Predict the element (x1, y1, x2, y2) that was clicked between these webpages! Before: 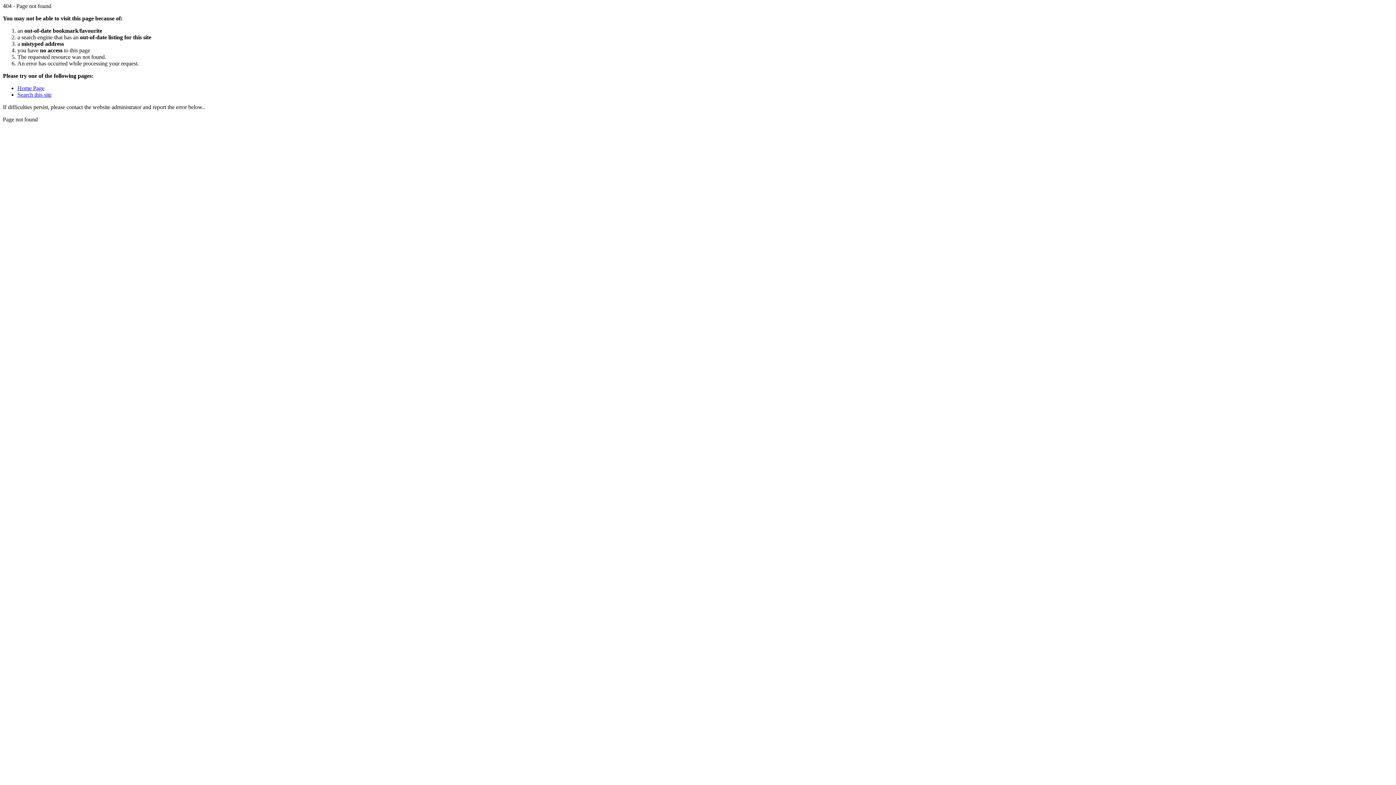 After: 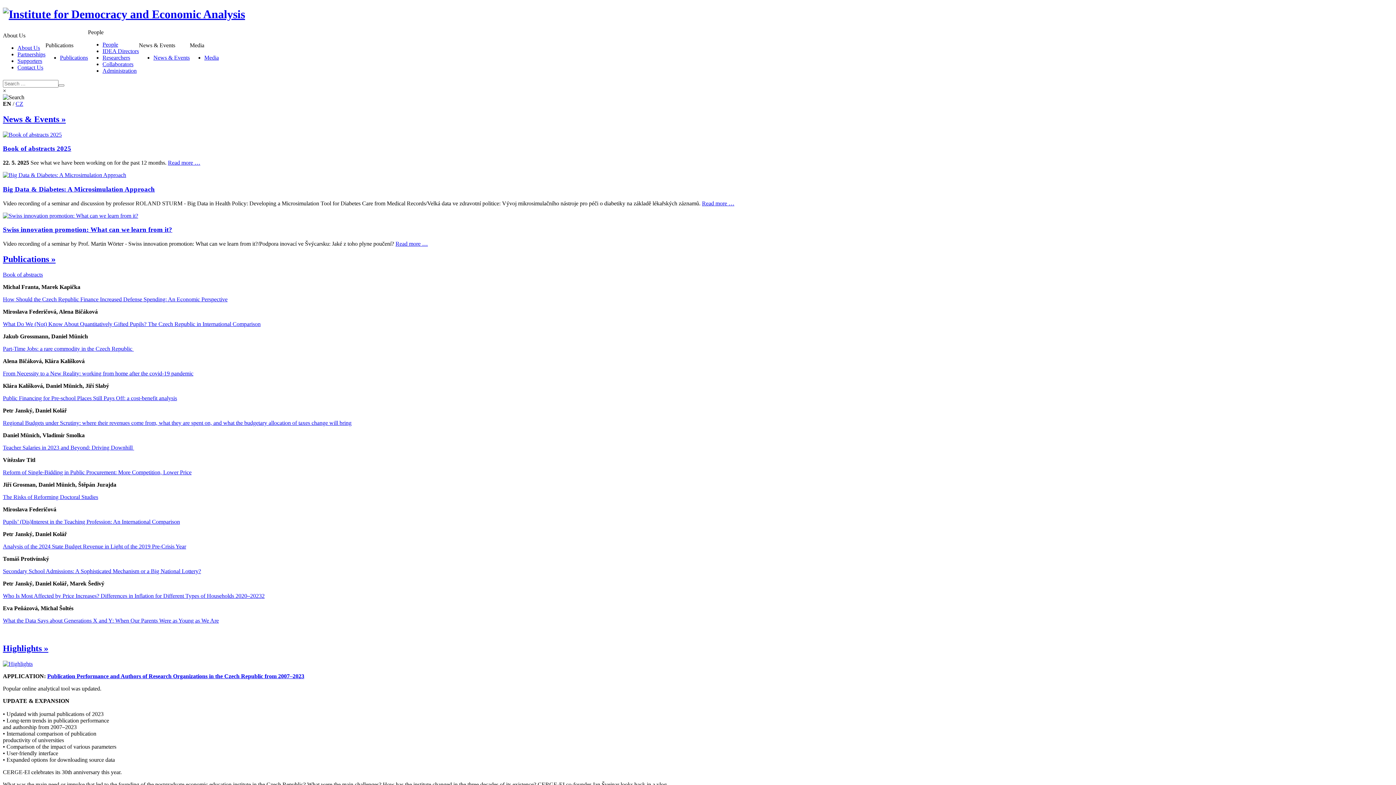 Action: label: Home Page bbox: (17, 85, 44, 91)